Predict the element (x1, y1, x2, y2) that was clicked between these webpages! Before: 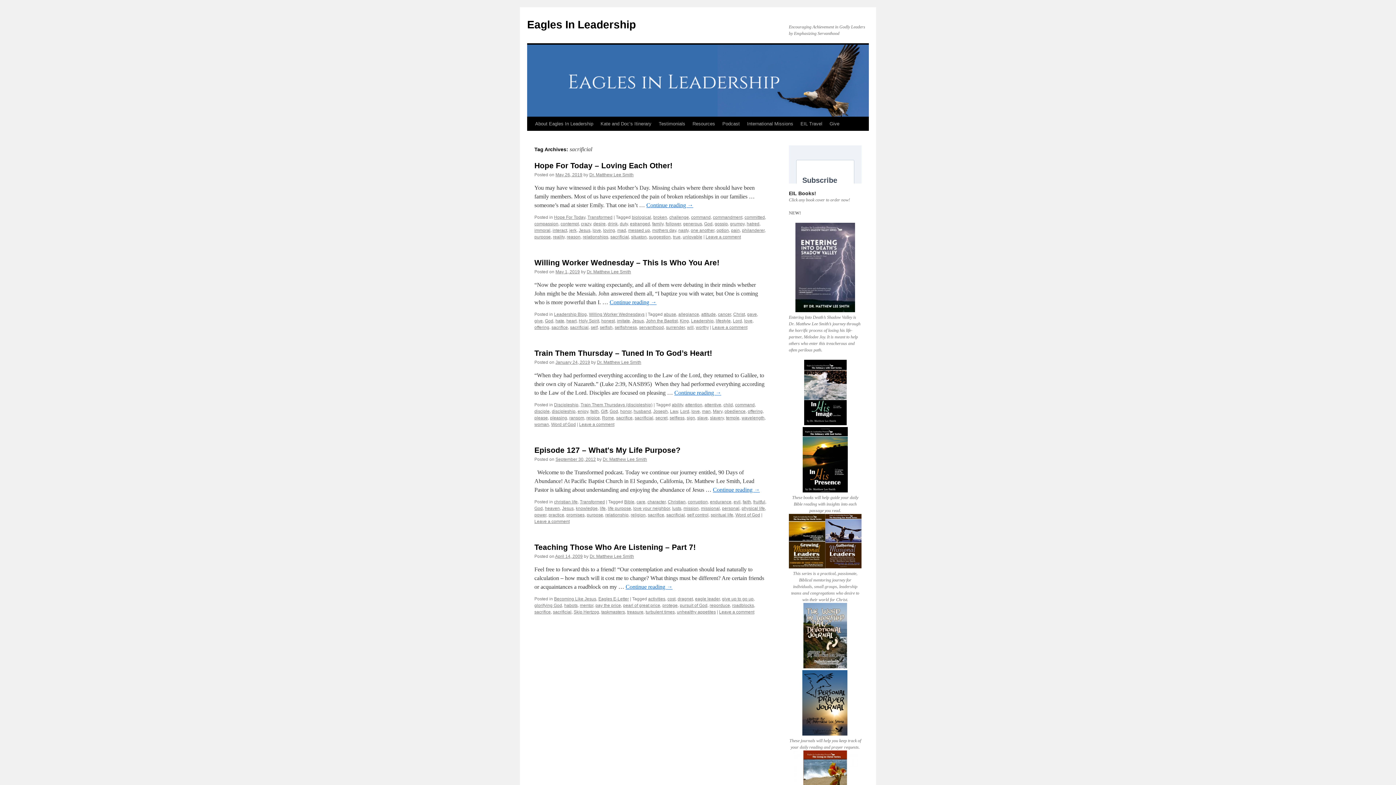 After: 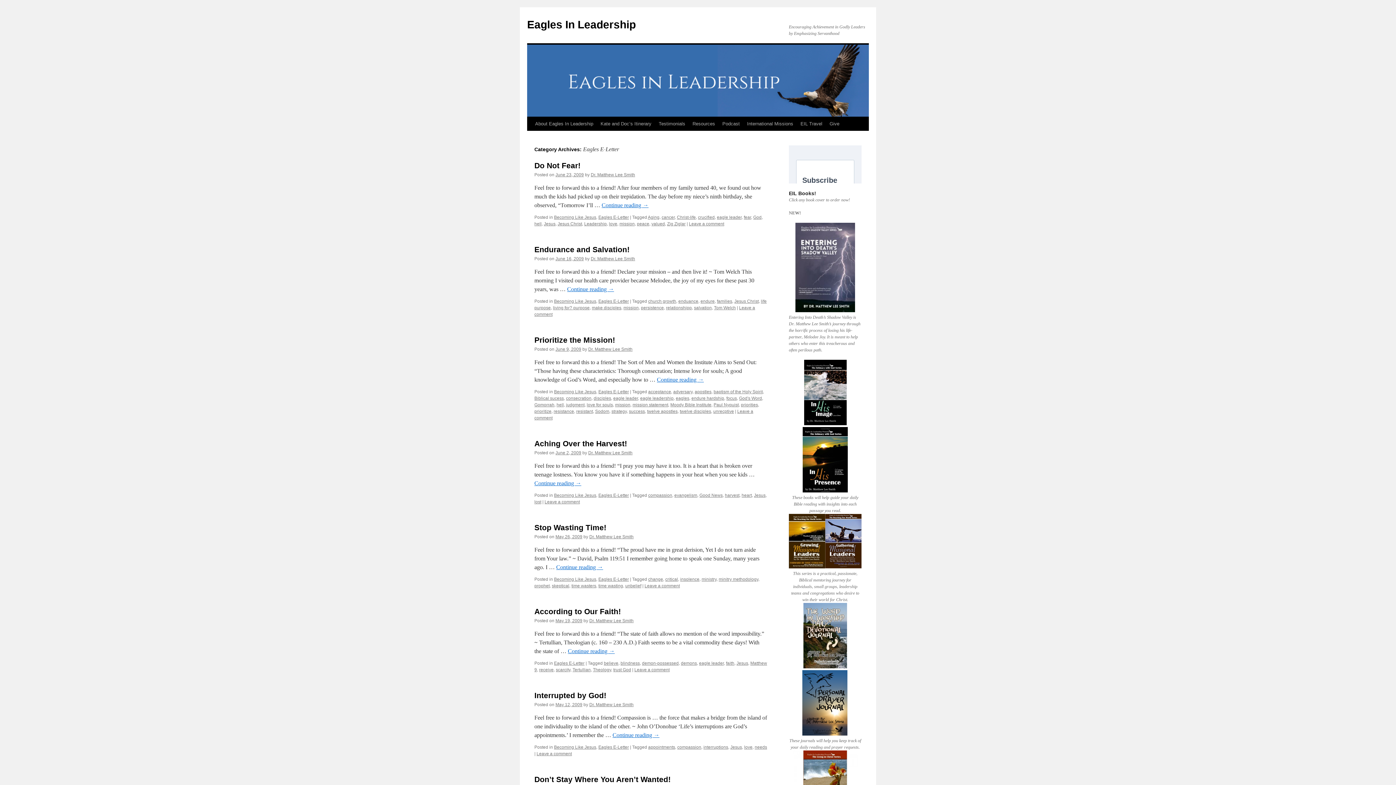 Action: label: Eagles E-Letter bbox: (598, 596, 629, 601)